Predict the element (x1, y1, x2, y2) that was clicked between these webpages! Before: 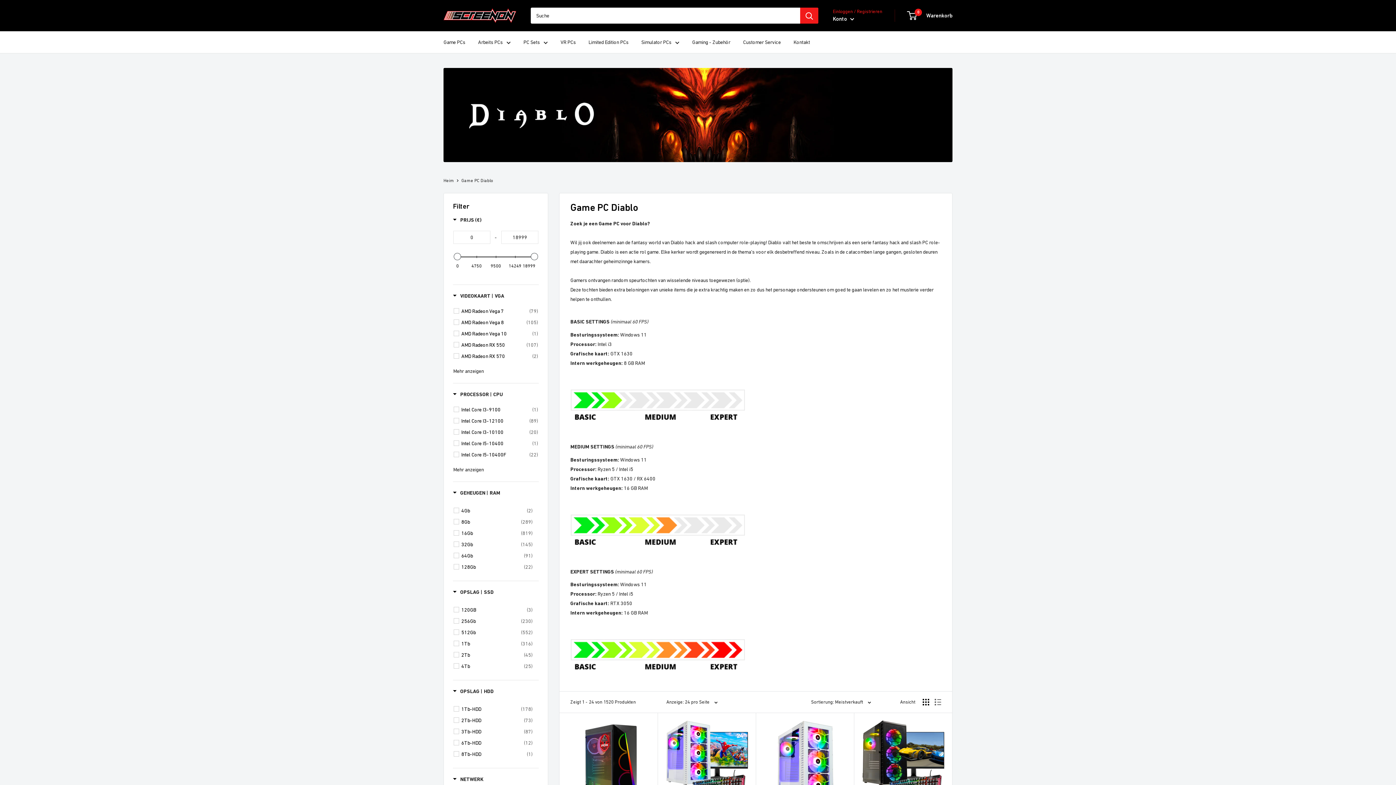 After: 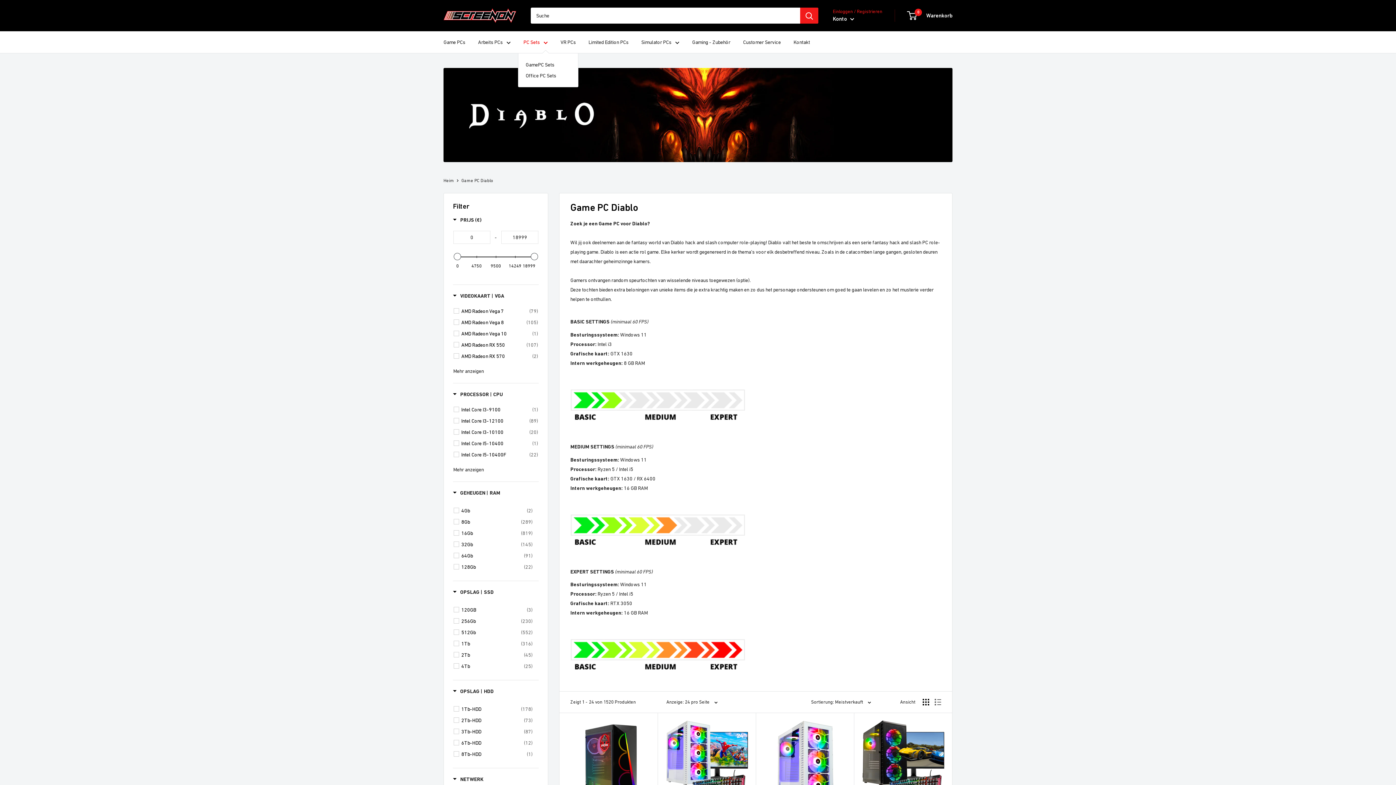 Action: label: PC Sets bbox: (523, 37, 548, 46)